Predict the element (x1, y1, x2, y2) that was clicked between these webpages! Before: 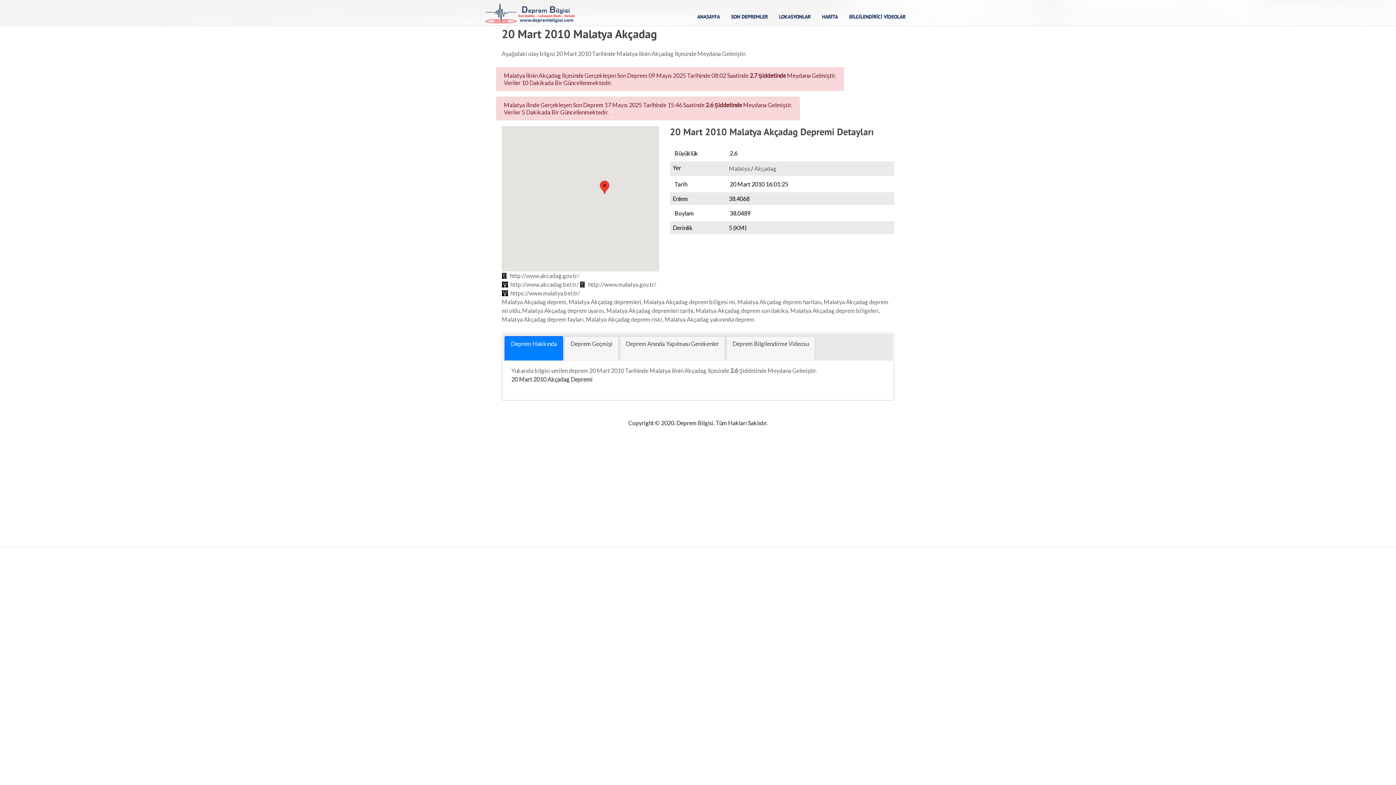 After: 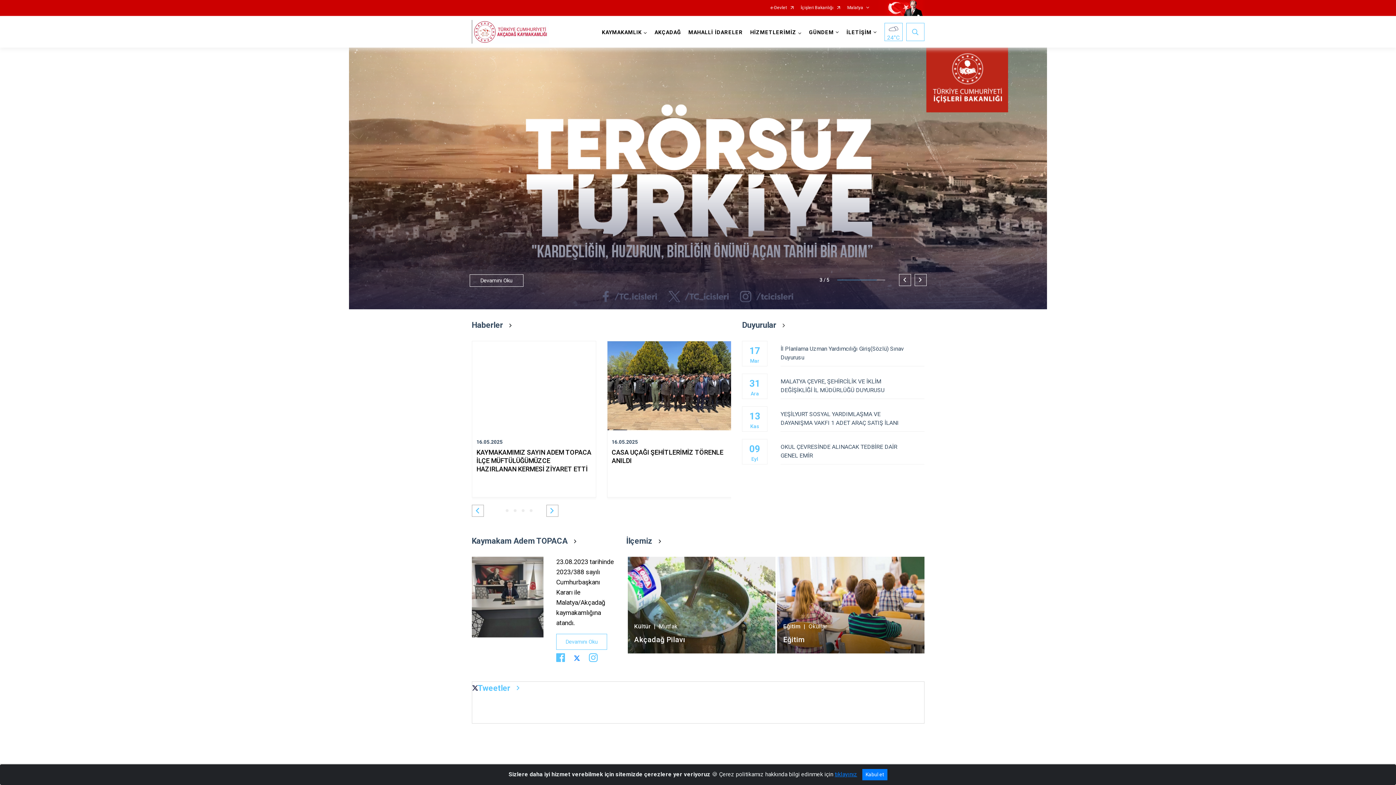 Action: bbox: (510, 272, 579, 279) label: http://www.akcadag.gov.tr/